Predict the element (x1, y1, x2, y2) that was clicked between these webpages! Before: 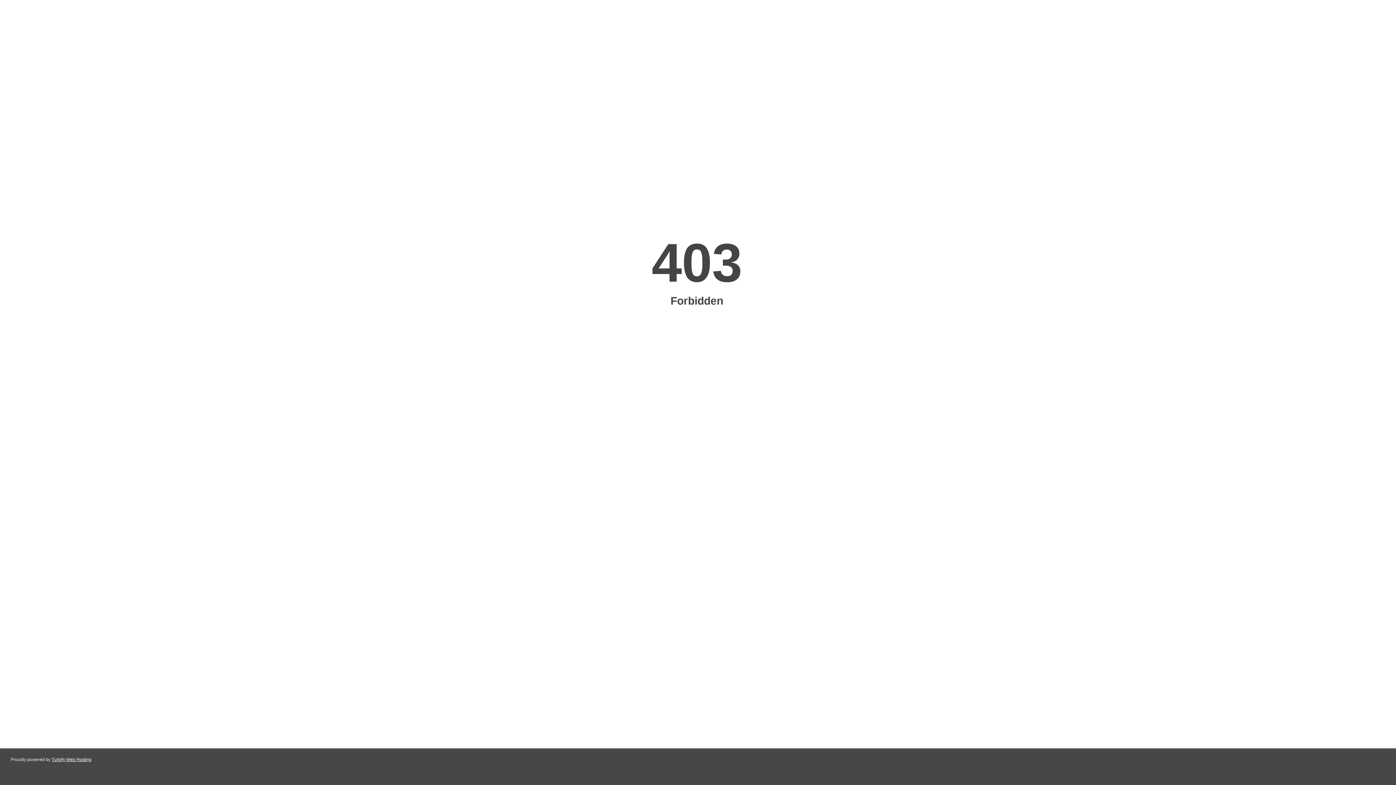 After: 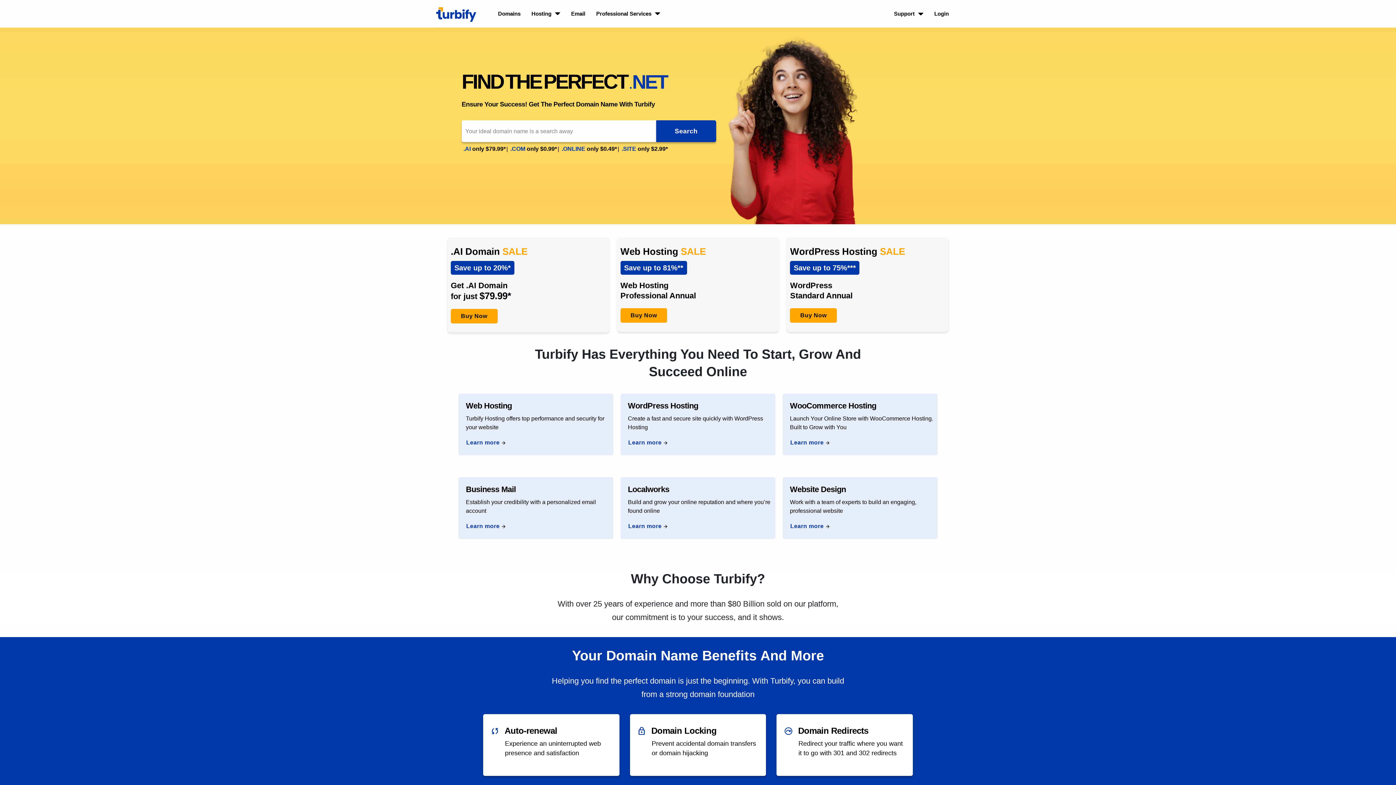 Action: label: Turbify Web Hosting bbox: (51, 757, 91, 762)